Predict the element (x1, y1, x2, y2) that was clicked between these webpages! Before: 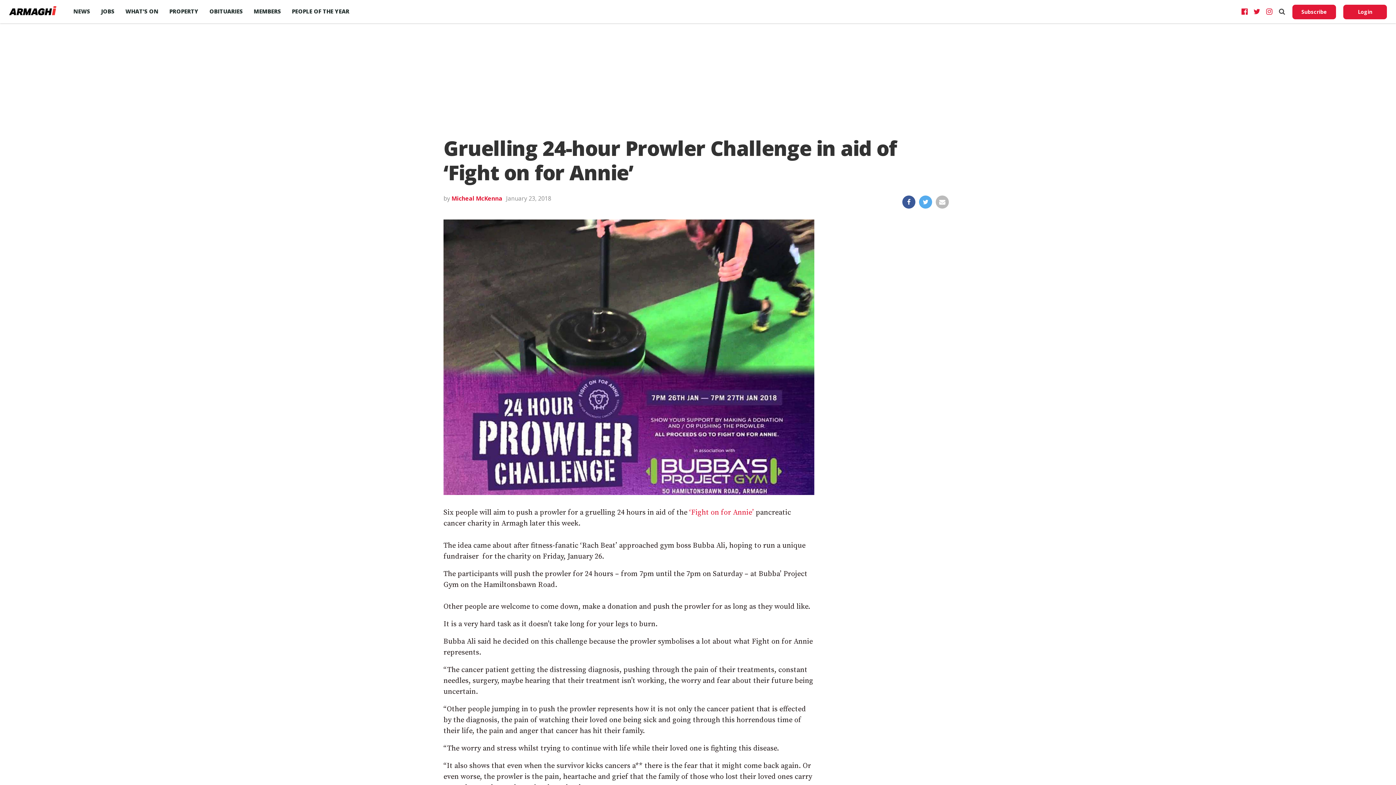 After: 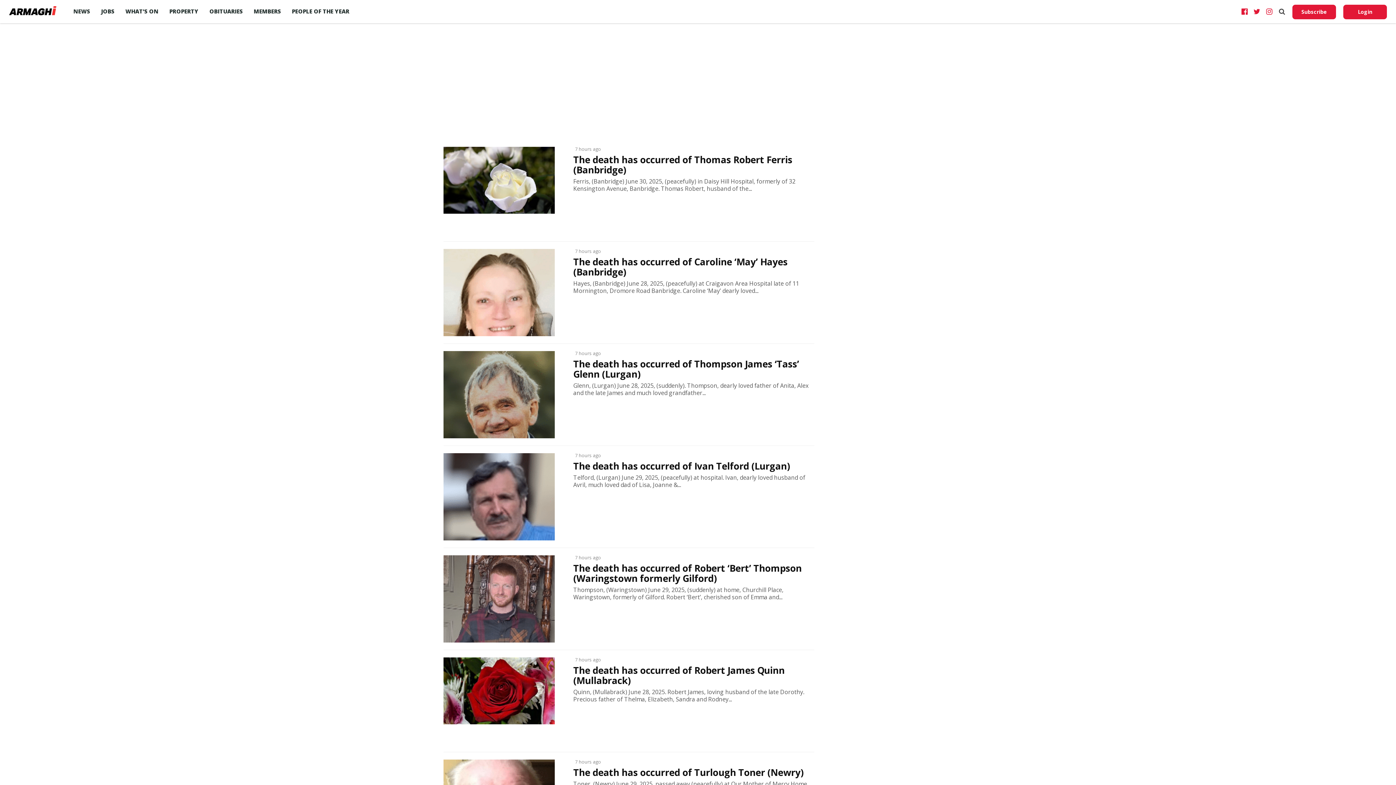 Action: label: OBITUARIES bbox: (204, 0, 248, 22)